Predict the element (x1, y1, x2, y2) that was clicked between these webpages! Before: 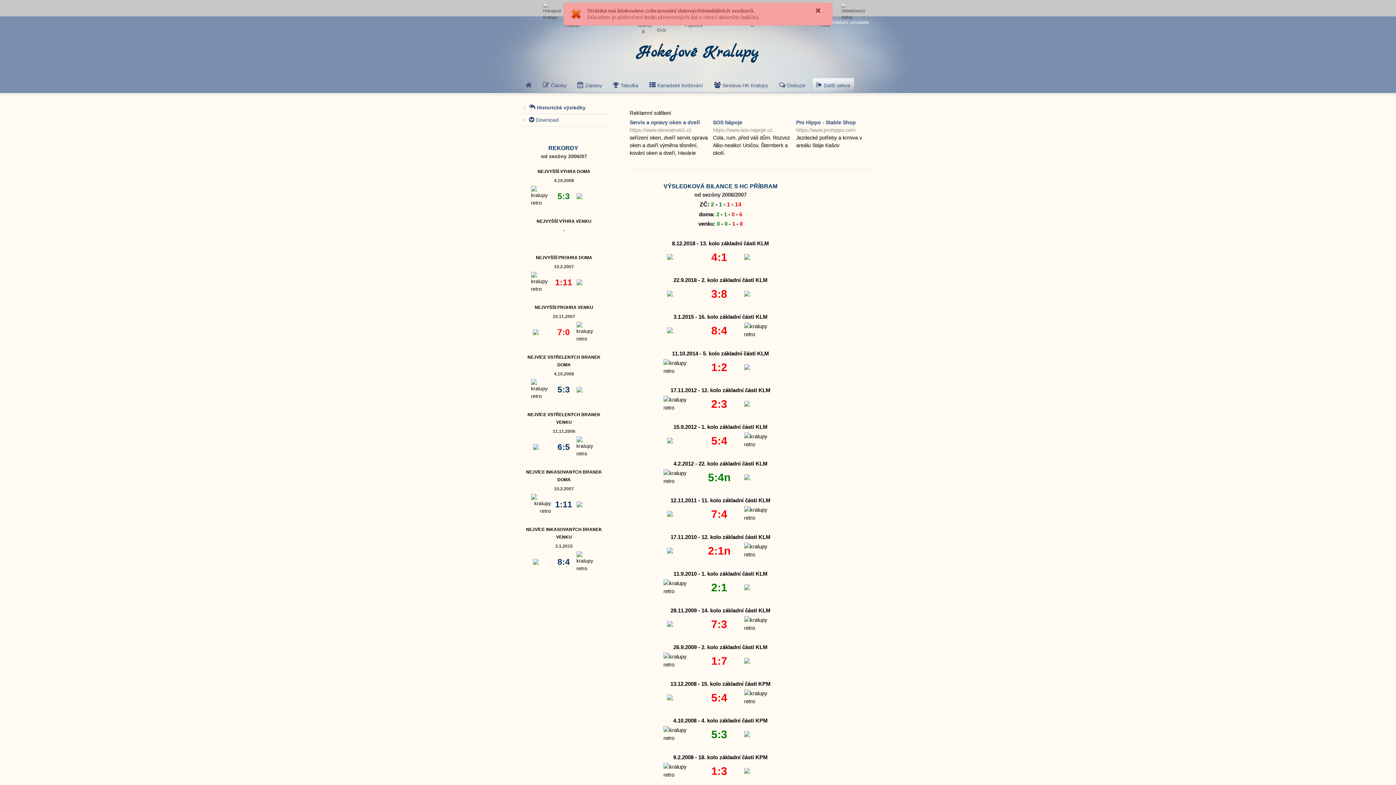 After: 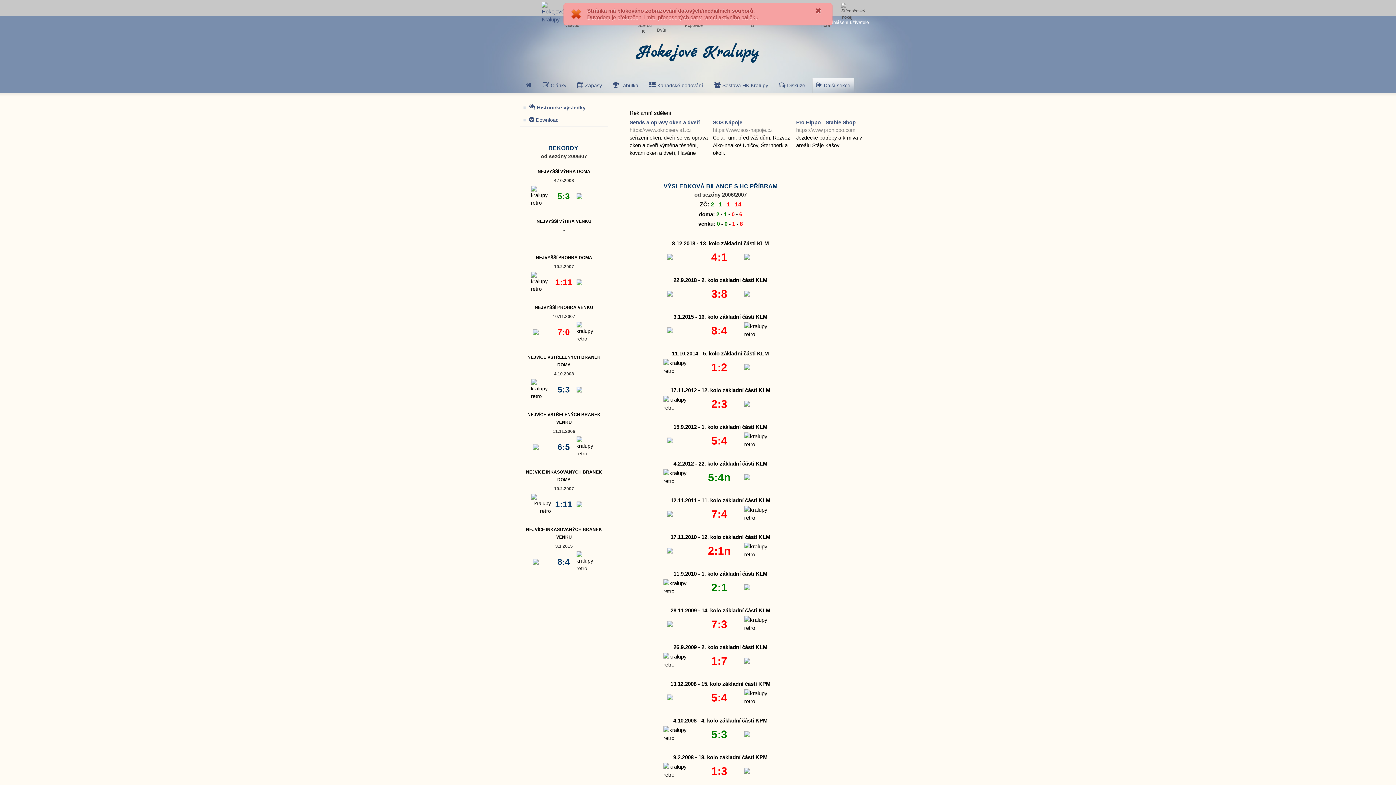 Action: bbox: (541, 1, 556, 14)